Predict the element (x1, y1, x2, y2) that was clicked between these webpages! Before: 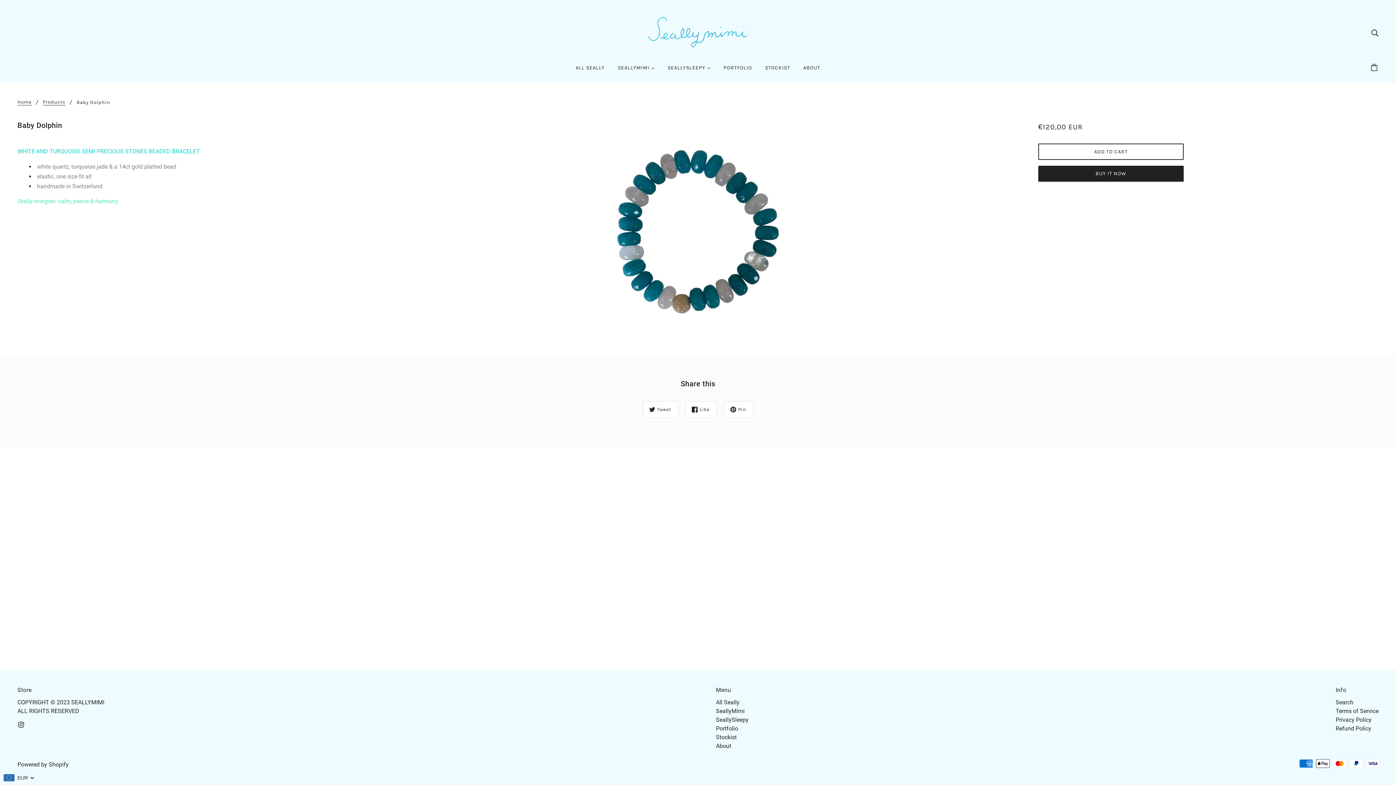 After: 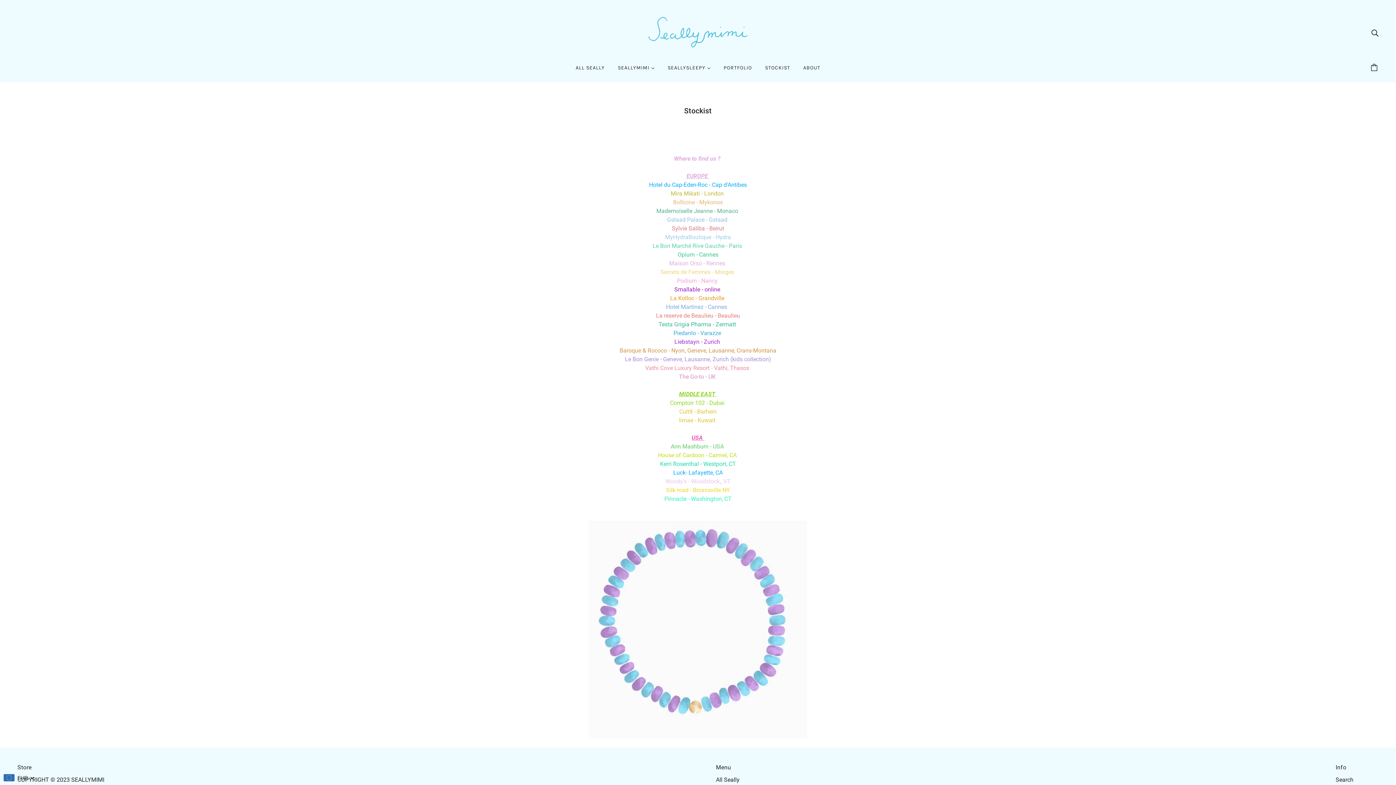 Action: bbox: (759, 59, 796, 82) label: STOCKIST